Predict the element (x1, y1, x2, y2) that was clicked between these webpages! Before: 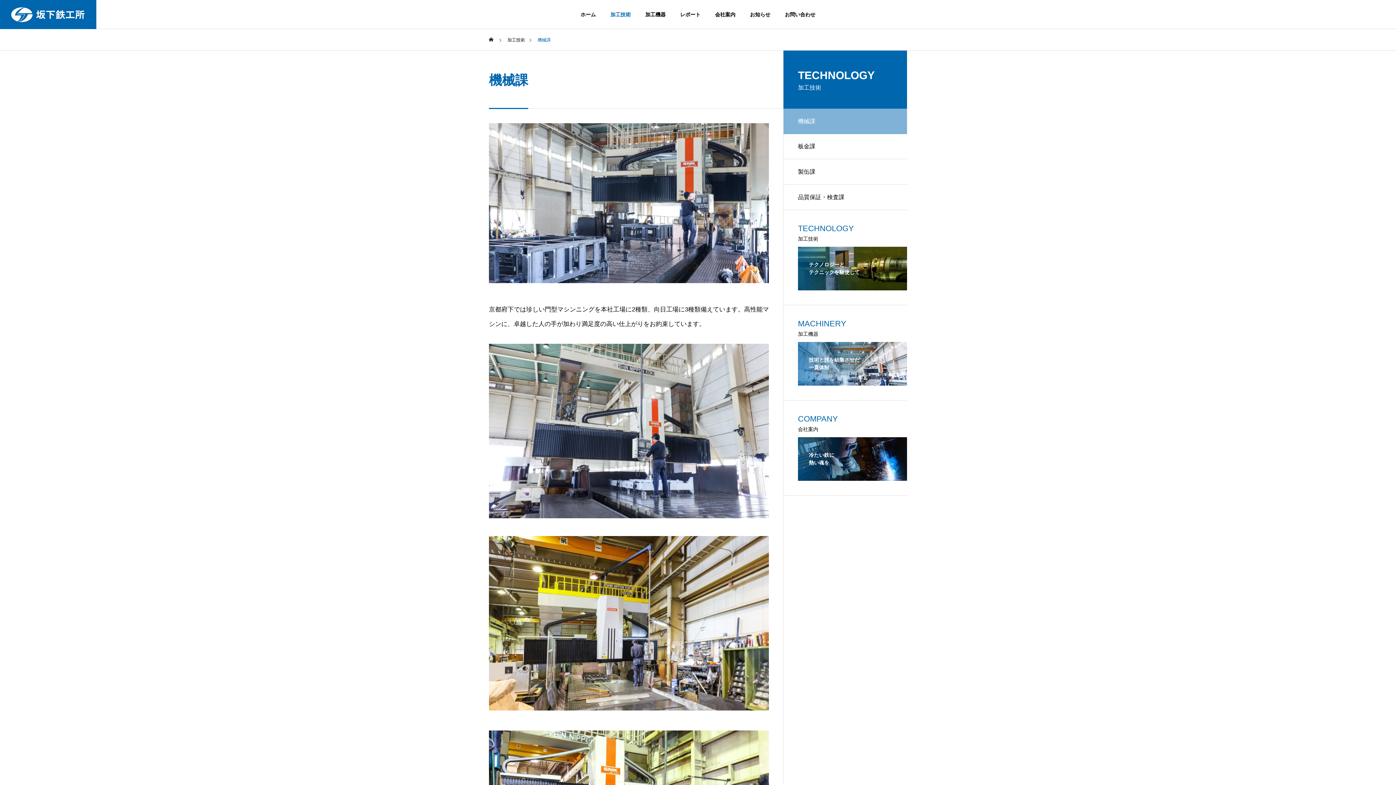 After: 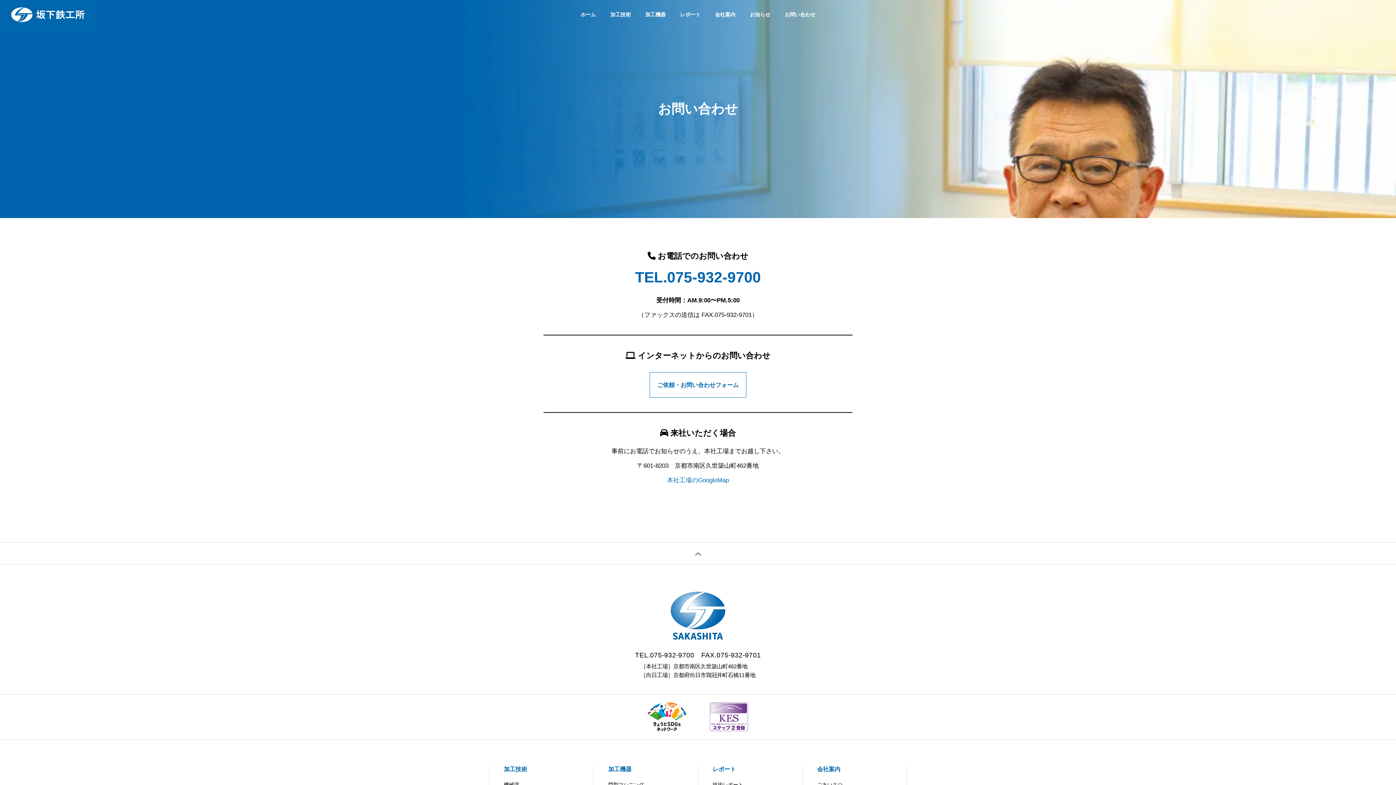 Action: label: お問い合わせ bbox: (777, 0, 822, 29)